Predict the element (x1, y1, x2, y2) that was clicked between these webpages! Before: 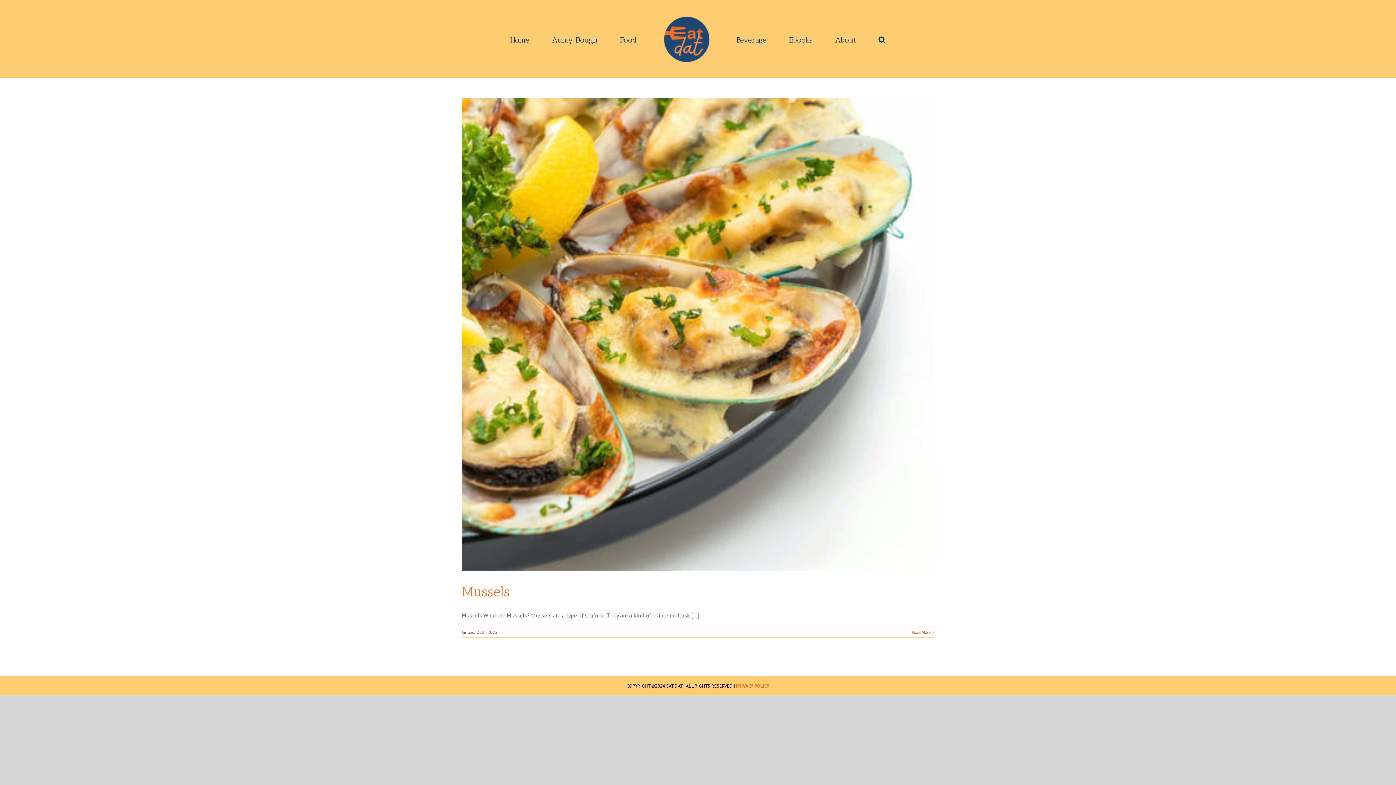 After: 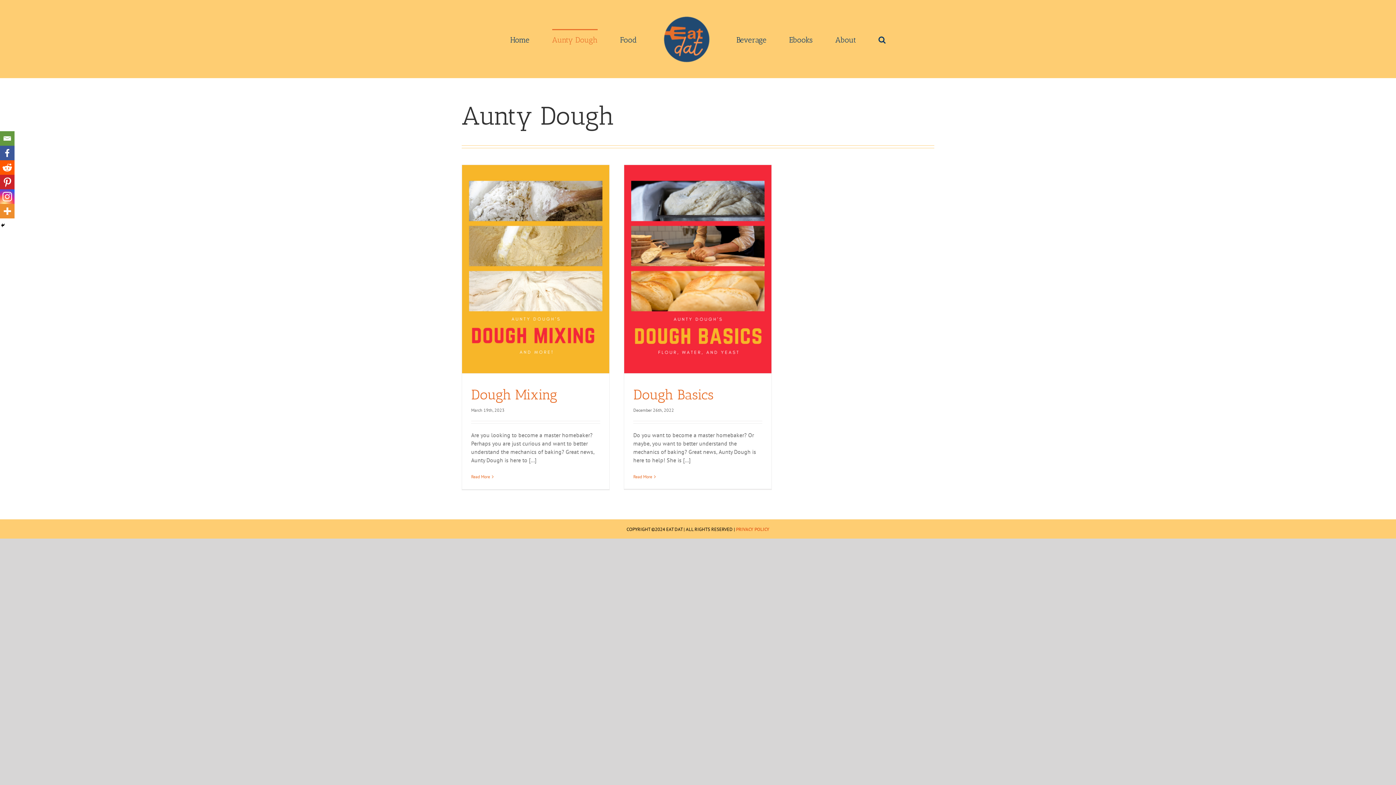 Action: bbox: (552, 28, 597, 49) label: Aunty Dough